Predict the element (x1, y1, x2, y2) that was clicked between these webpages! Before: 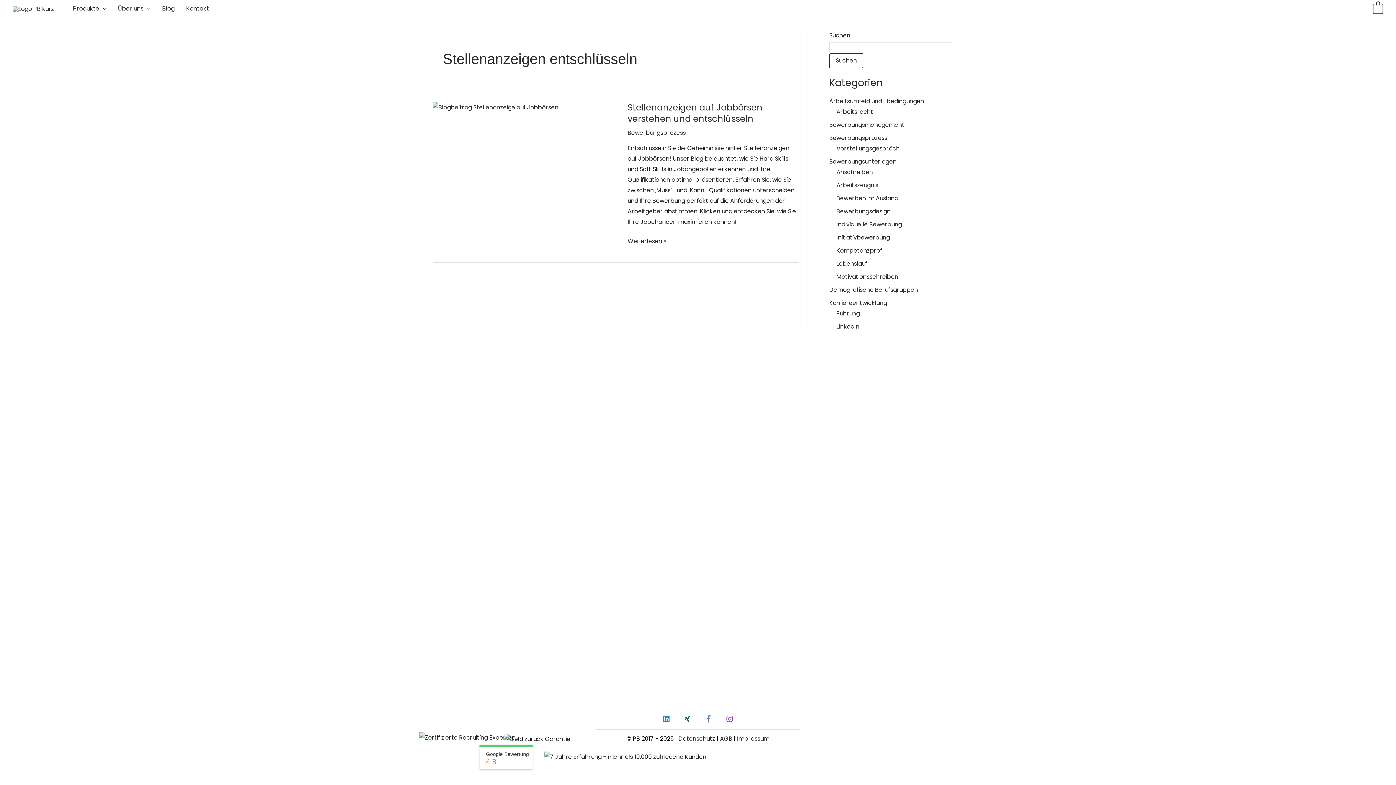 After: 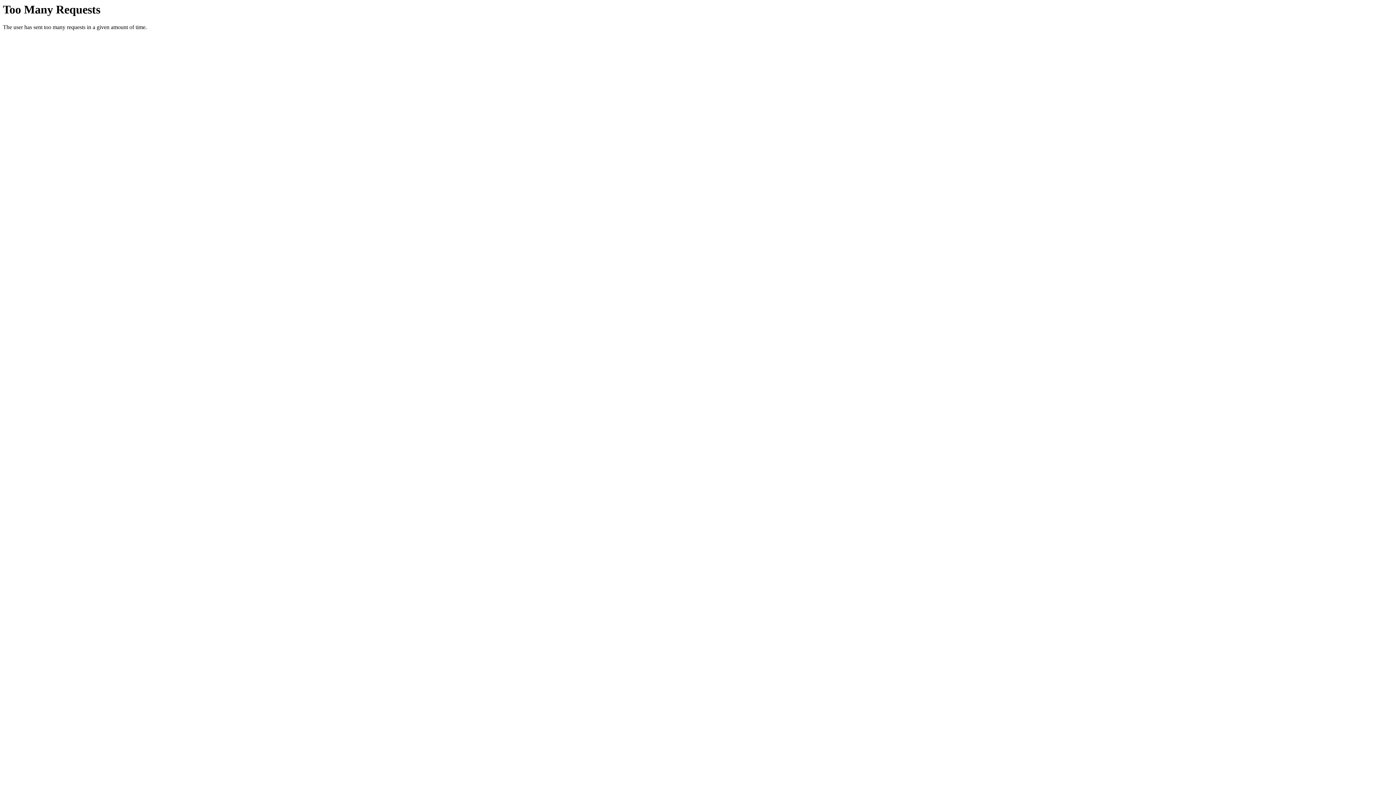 Action: bbox: (836, 144, 900, 152) label: Vorstellungsgespräch